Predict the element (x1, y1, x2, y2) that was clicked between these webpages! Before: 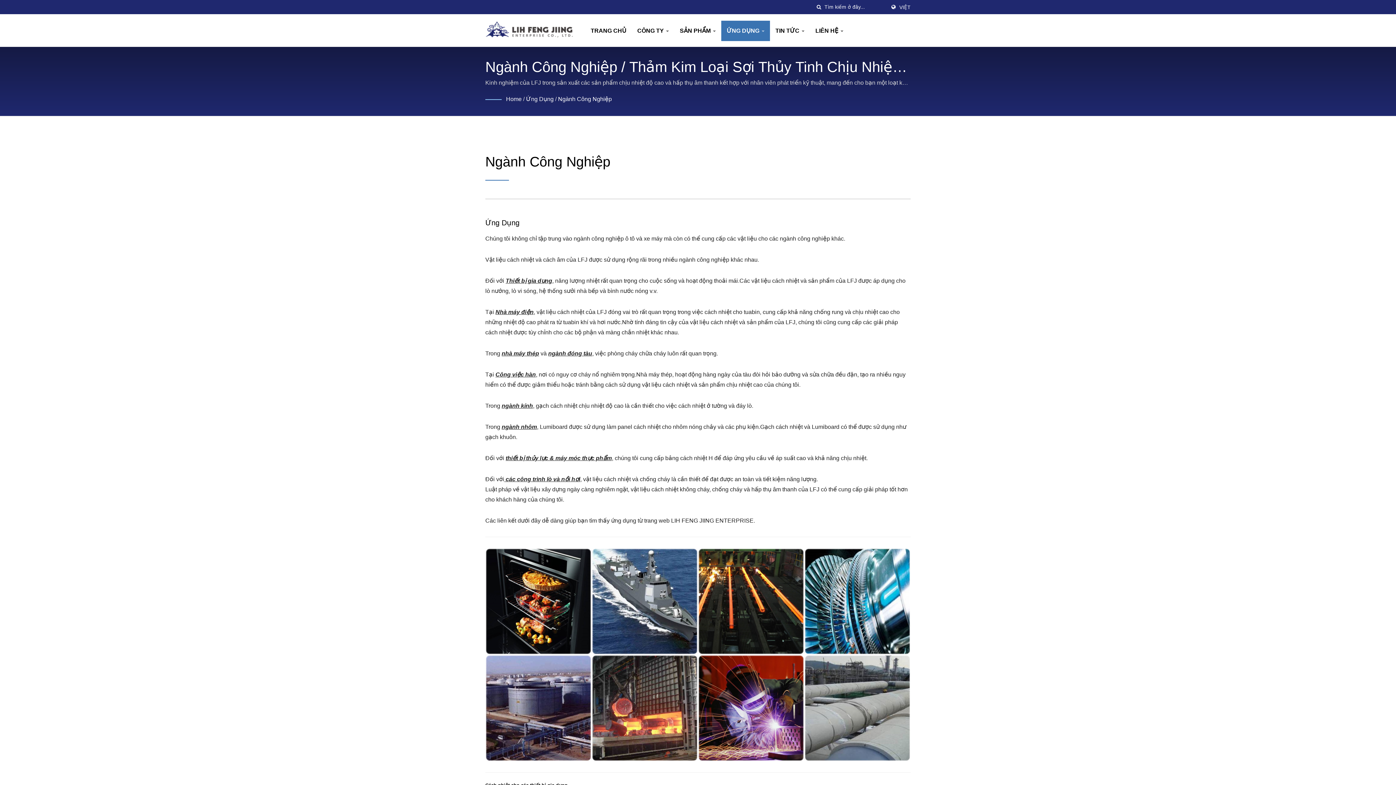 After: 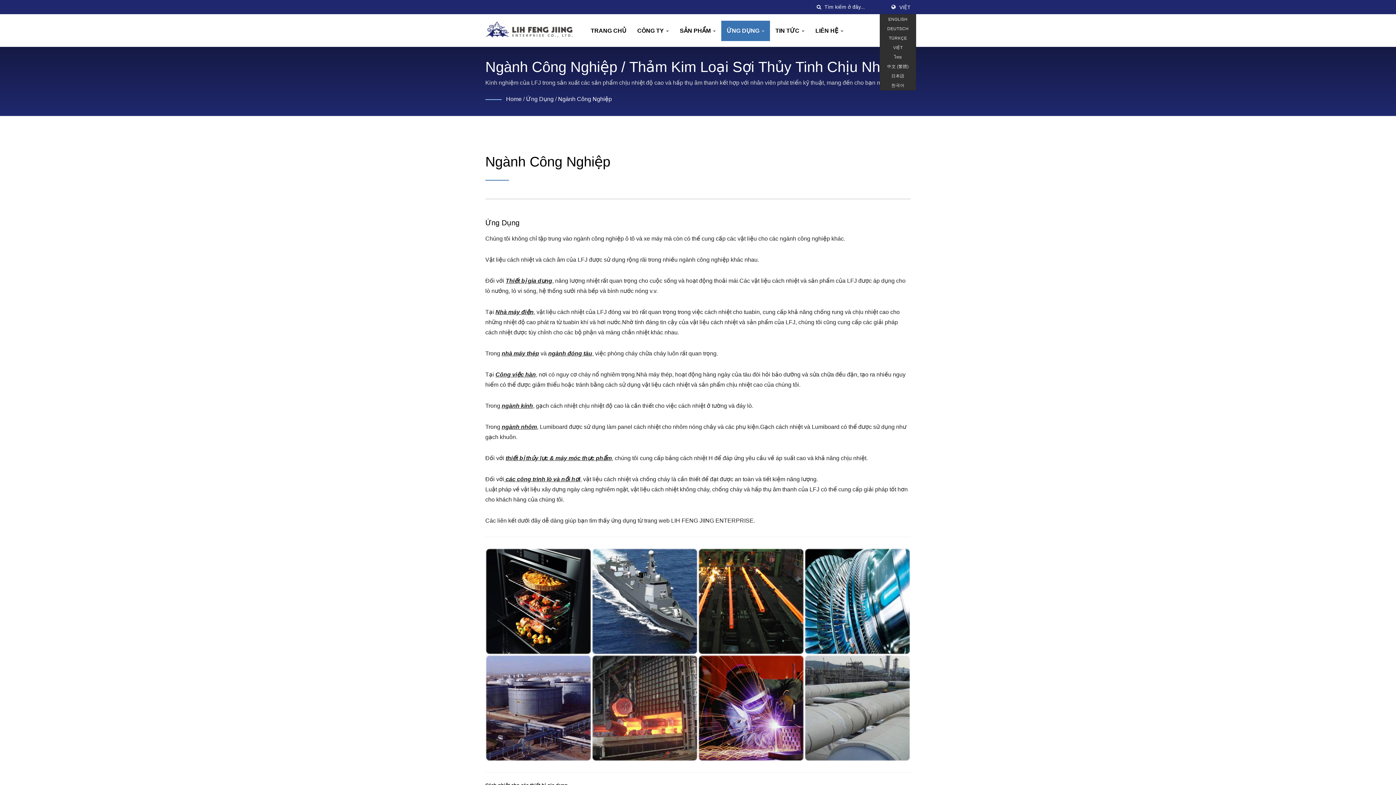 Action: bbox: (899, 4, 910, 10) label: VIỆT